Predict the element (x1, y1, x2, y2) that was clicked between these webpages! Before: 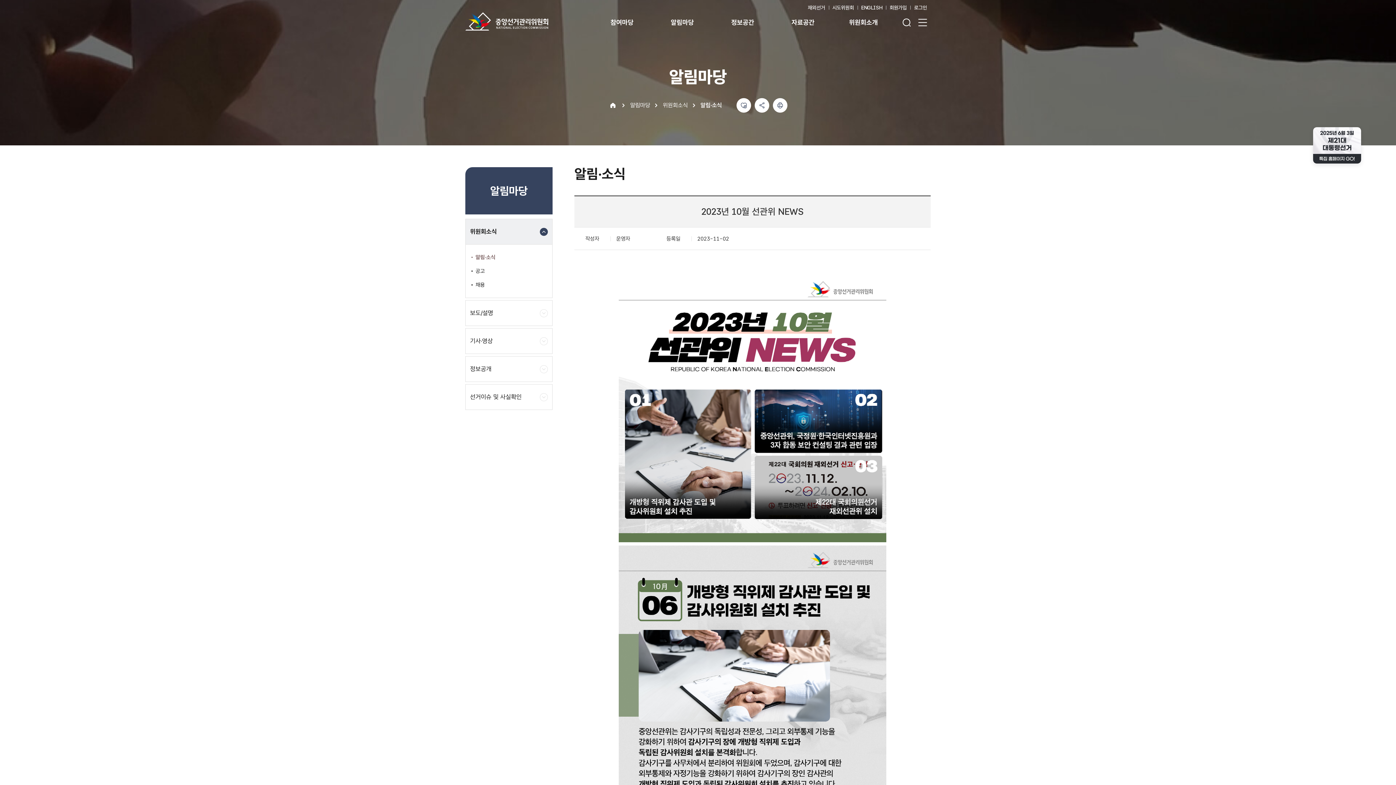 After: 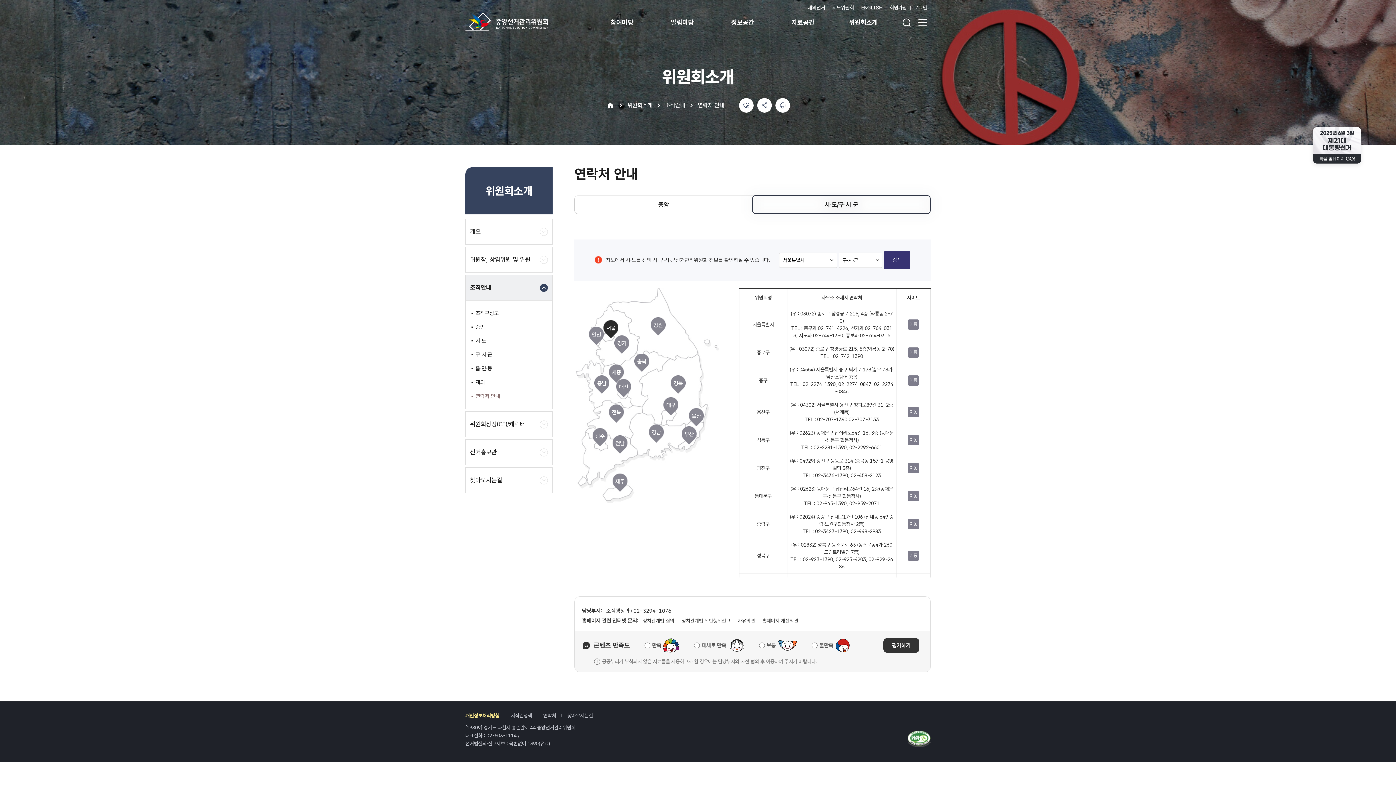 Action: label: 시도위원회 bbox: (828, 4, 857, 10)